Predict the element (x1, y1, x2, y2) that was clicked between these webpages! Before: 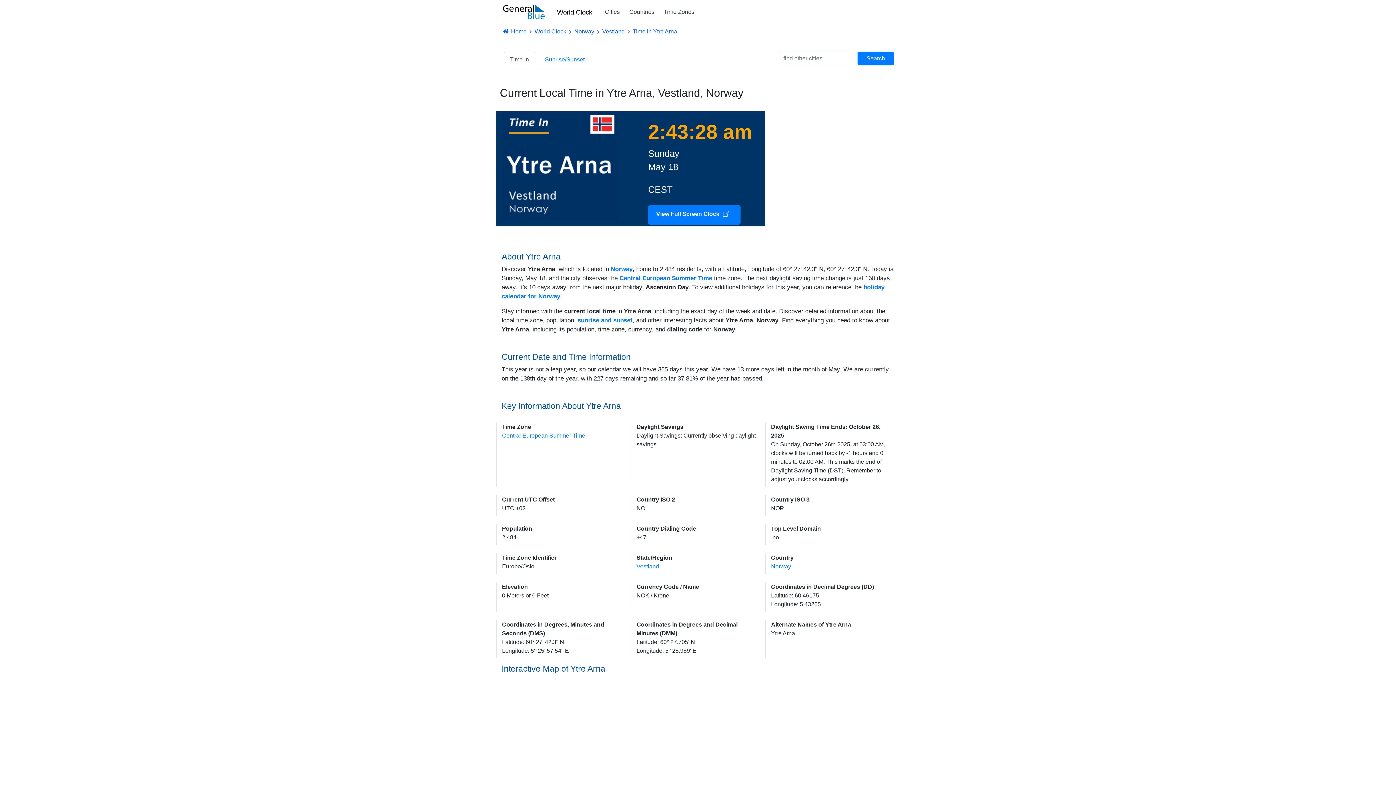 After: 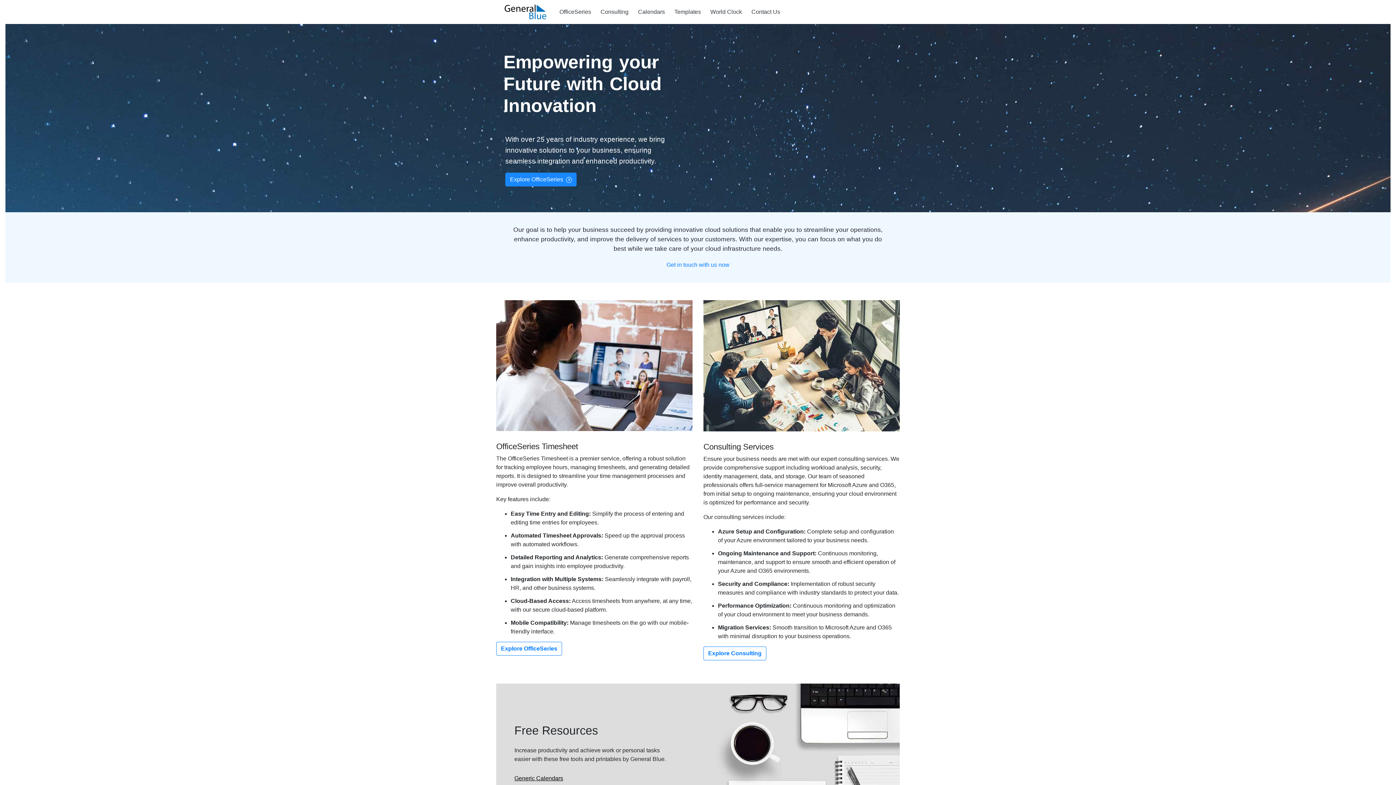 Action: label:  Home bbox: (502, 28, 526, 34)